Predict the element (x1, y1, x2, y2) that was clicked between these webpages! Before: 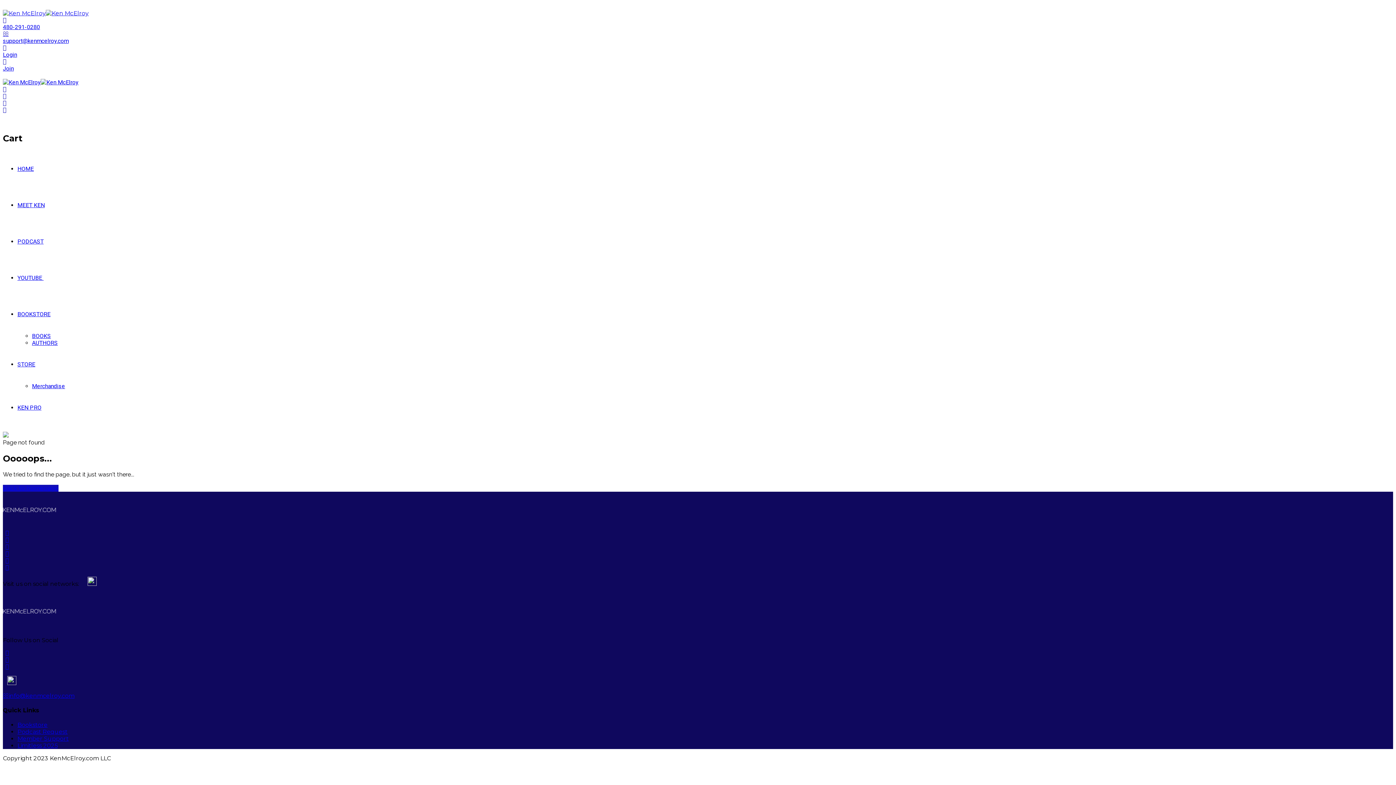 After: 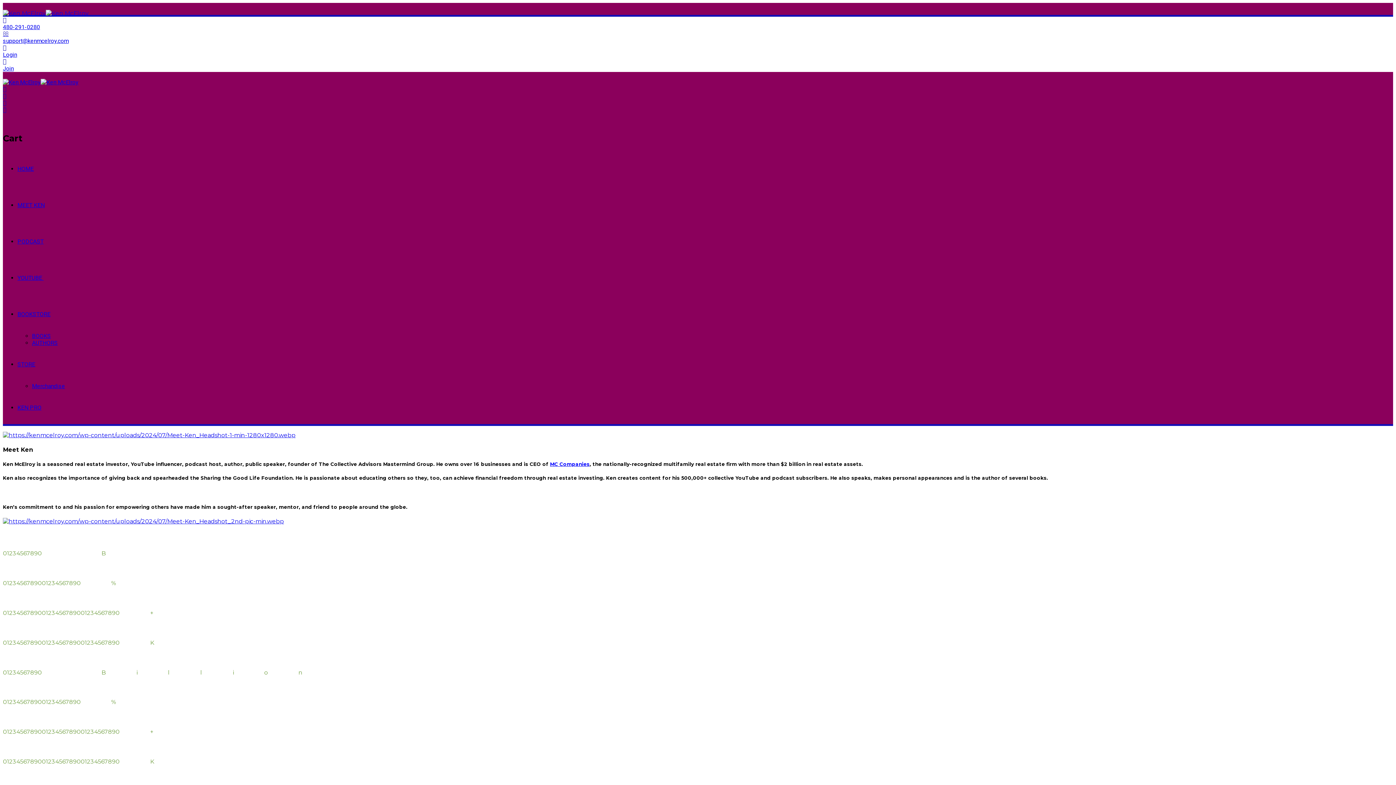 Action: bbox: (17, 201, 44, 208) label: MEET KEN